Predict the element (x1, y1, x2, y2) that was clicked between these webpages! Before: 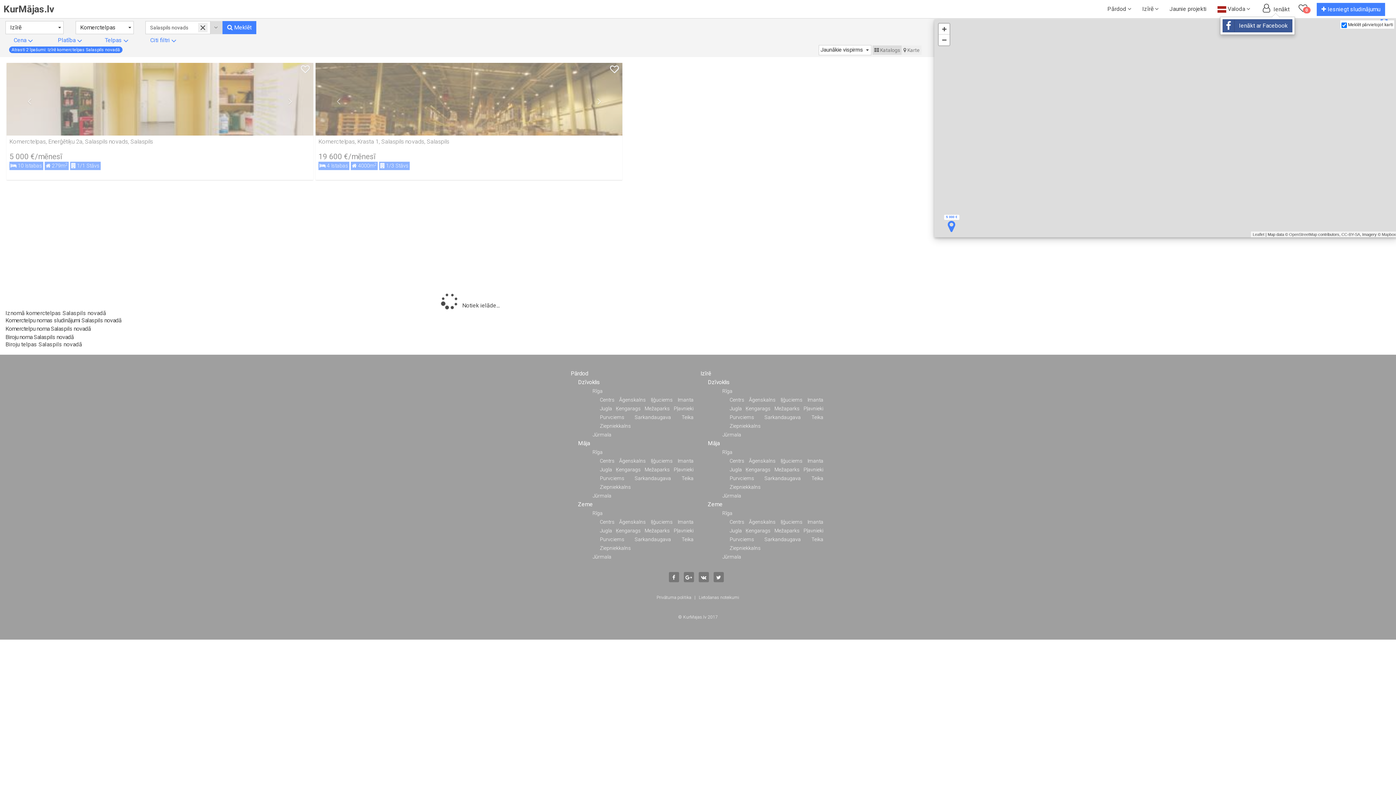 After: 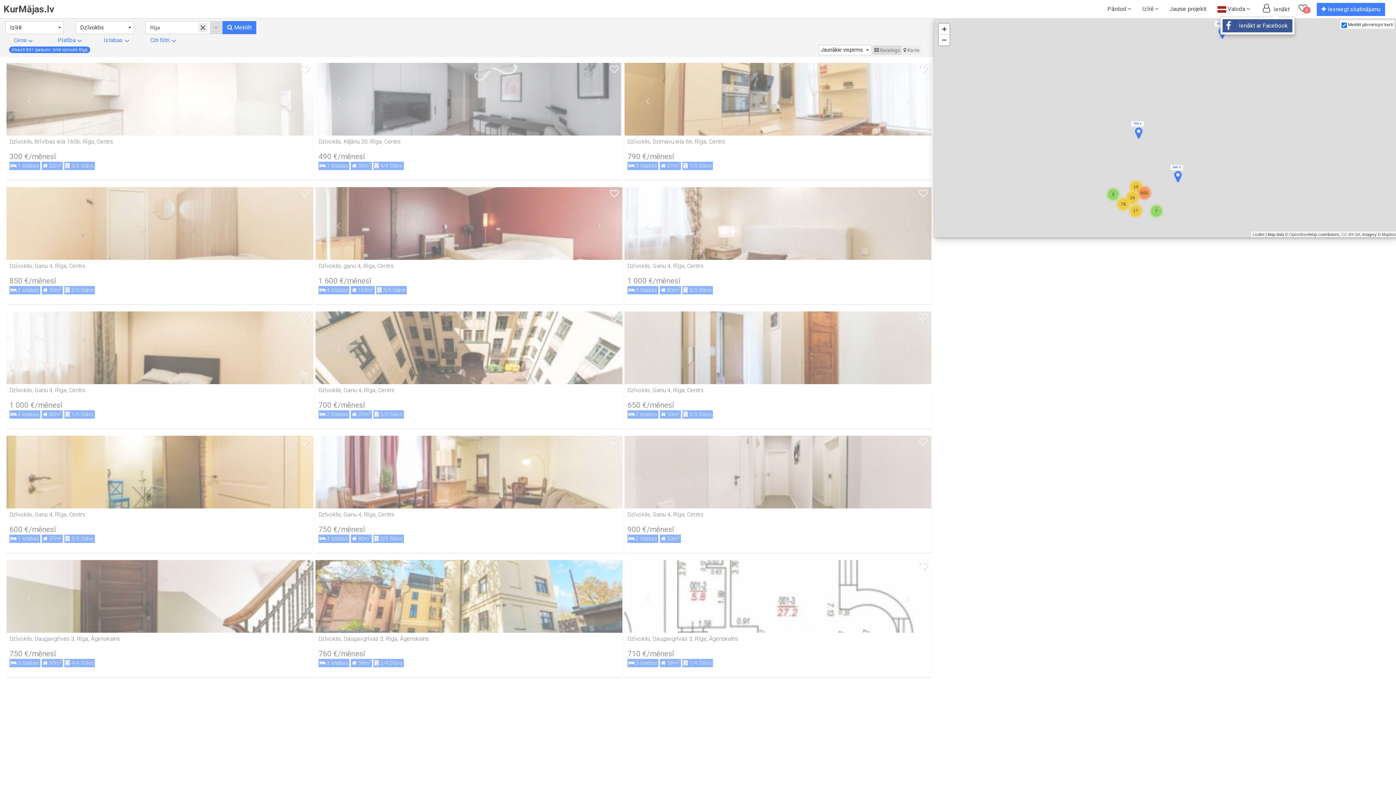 Action: bbox: (722, 388, 732, 394) label: Rīga